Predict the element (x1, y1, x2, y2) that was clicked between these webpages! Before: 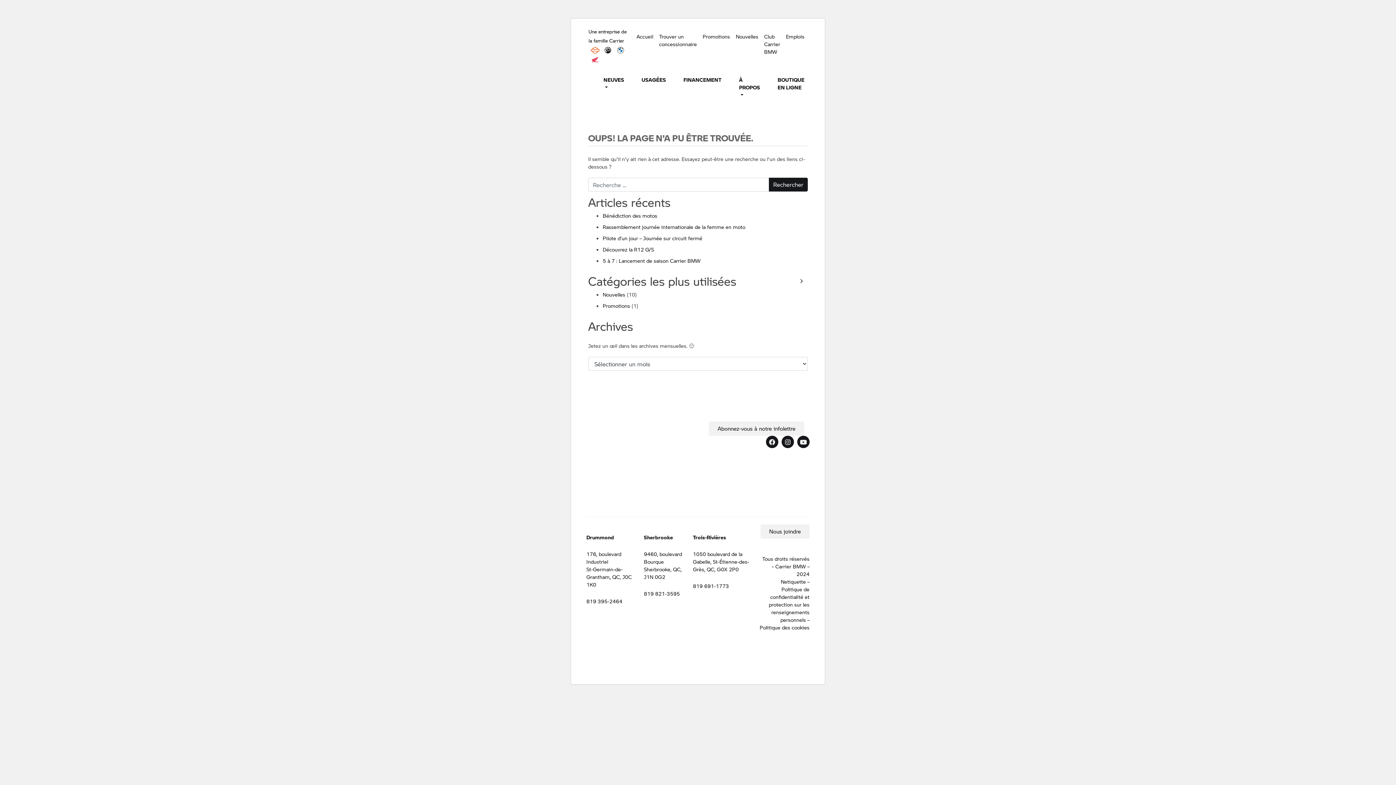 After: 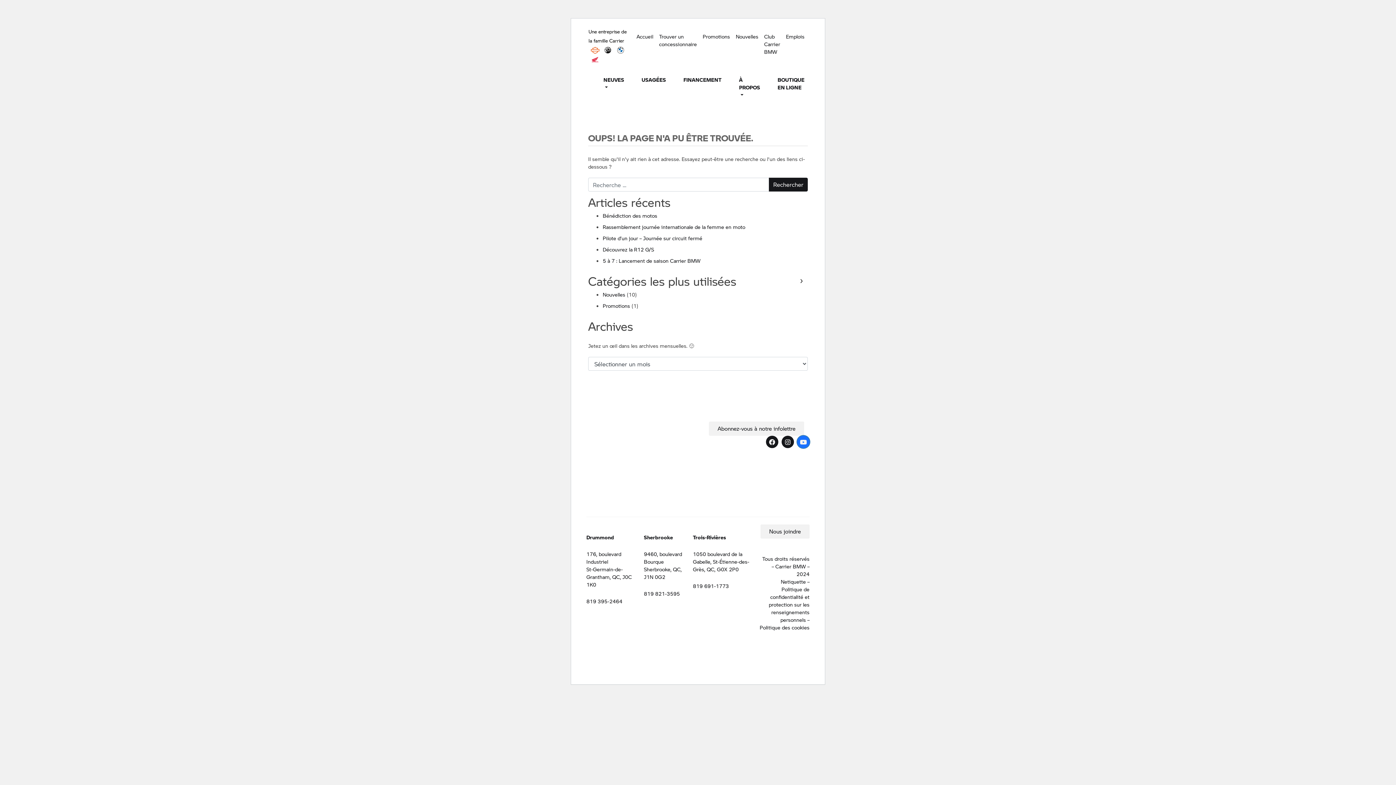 Action: label: Youtube bbox: (797, 436, 809, 448)